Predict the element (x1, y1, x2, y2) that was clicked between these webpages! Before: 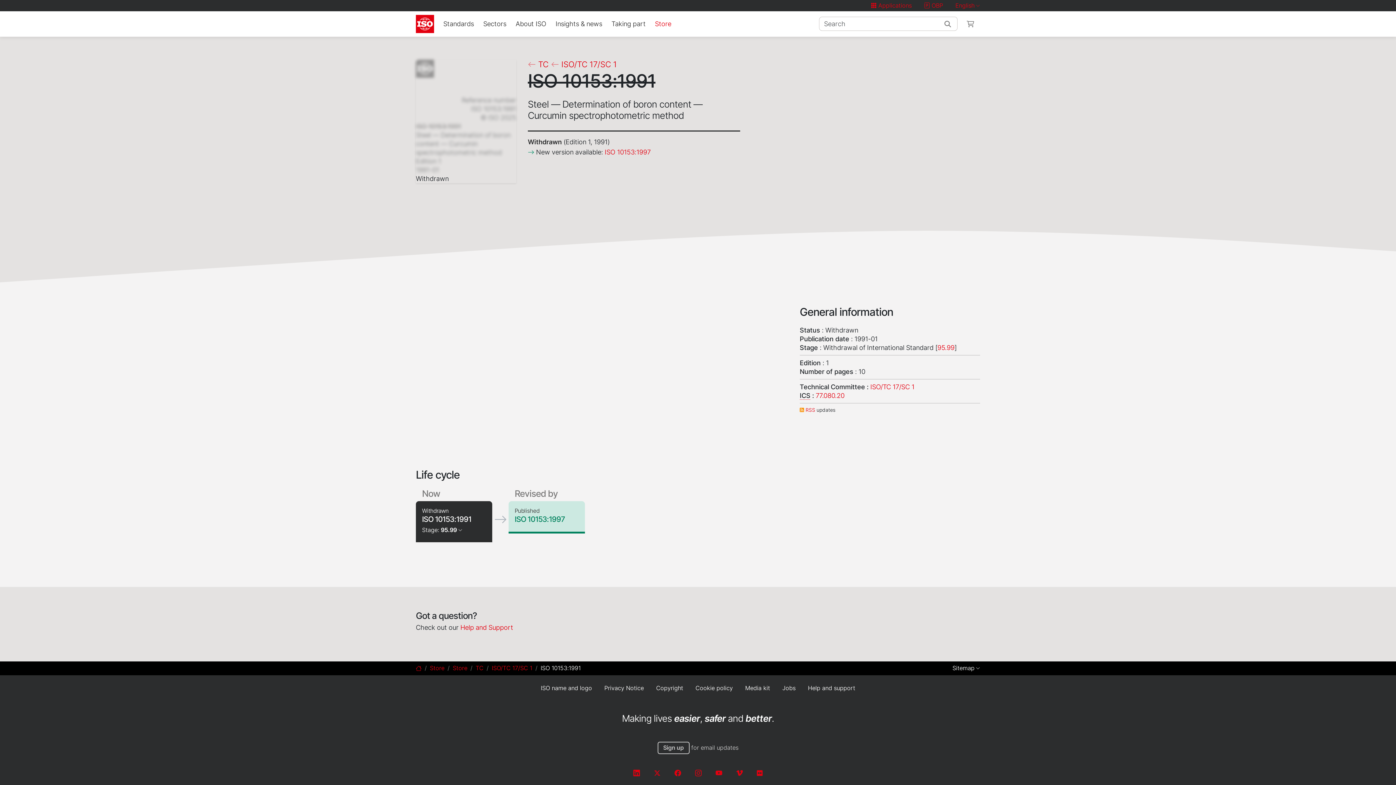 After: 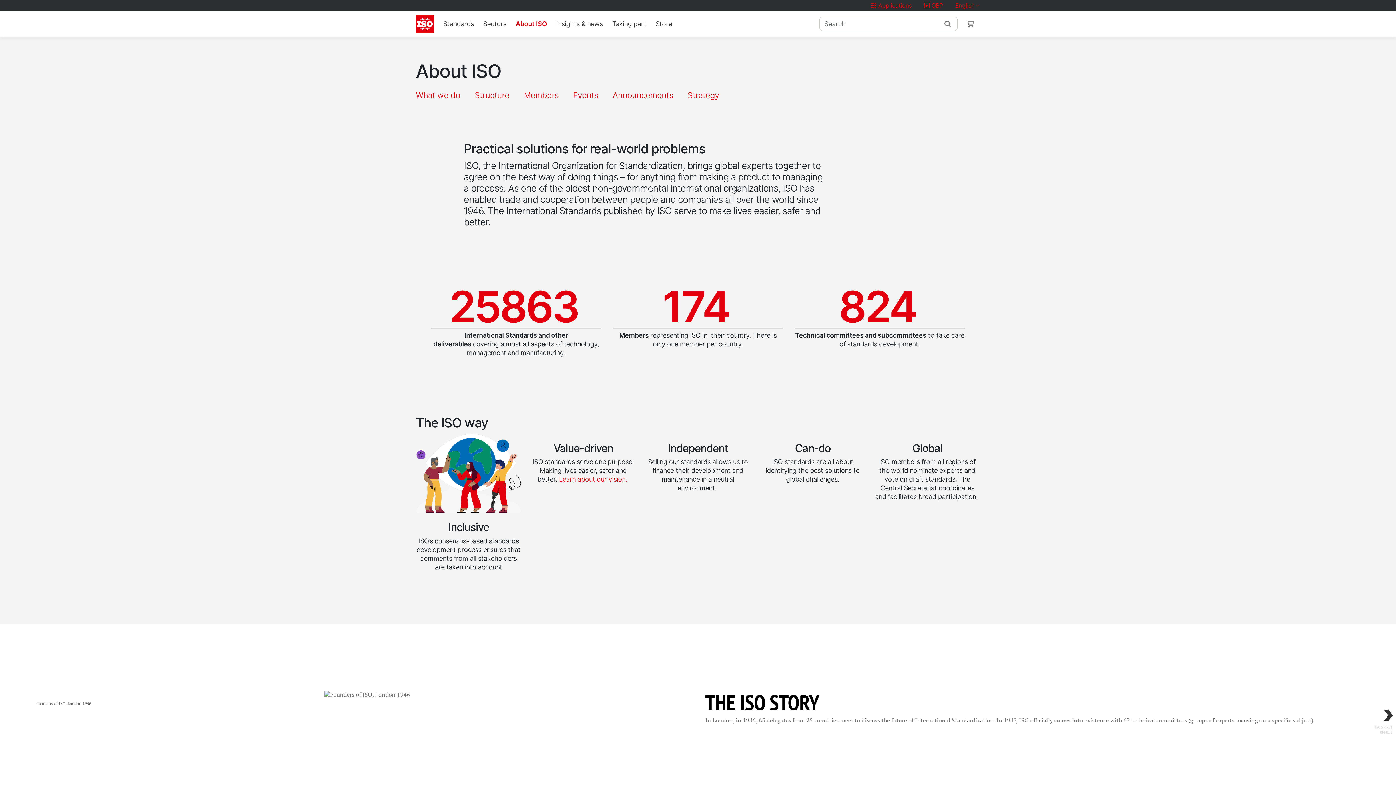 Action: label: About ISO bbox: (512, 16, 549, 31)